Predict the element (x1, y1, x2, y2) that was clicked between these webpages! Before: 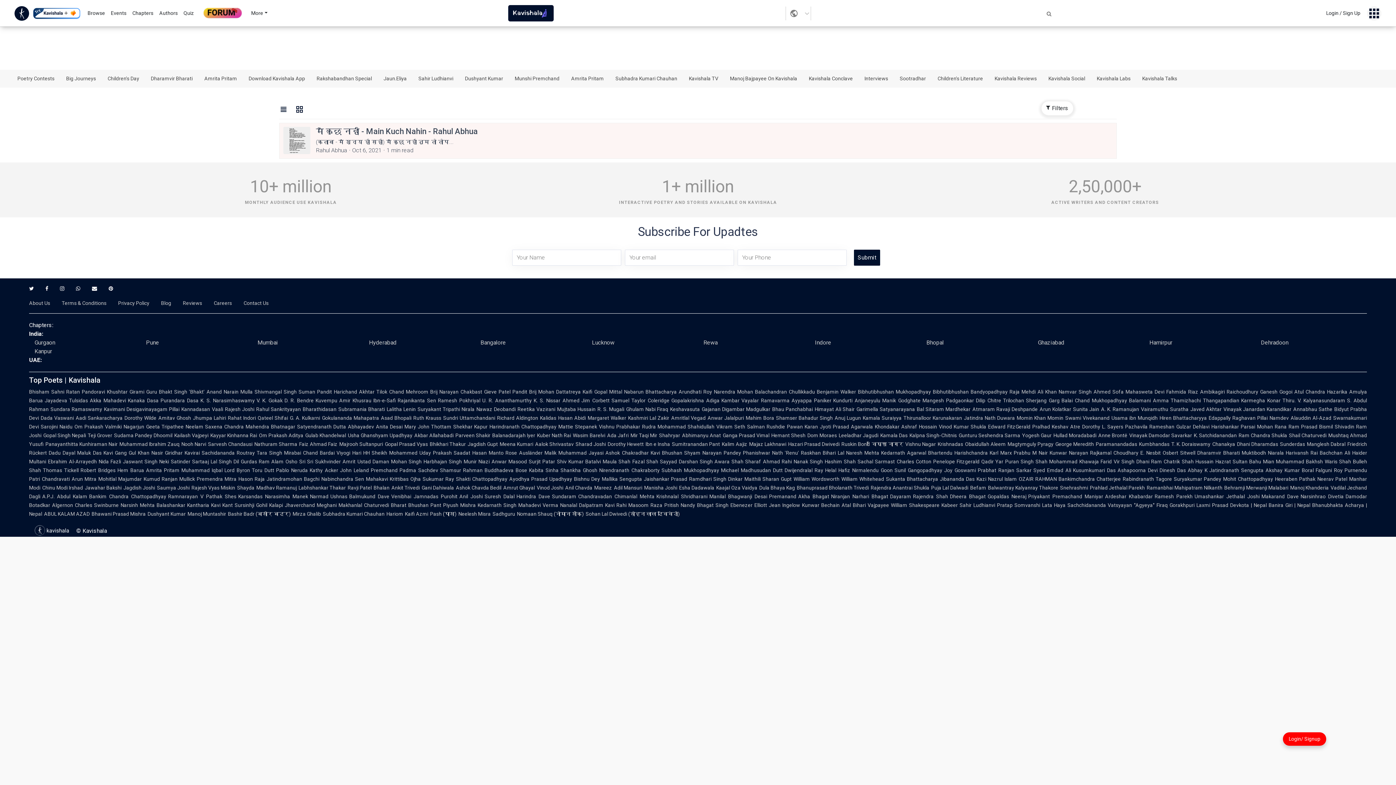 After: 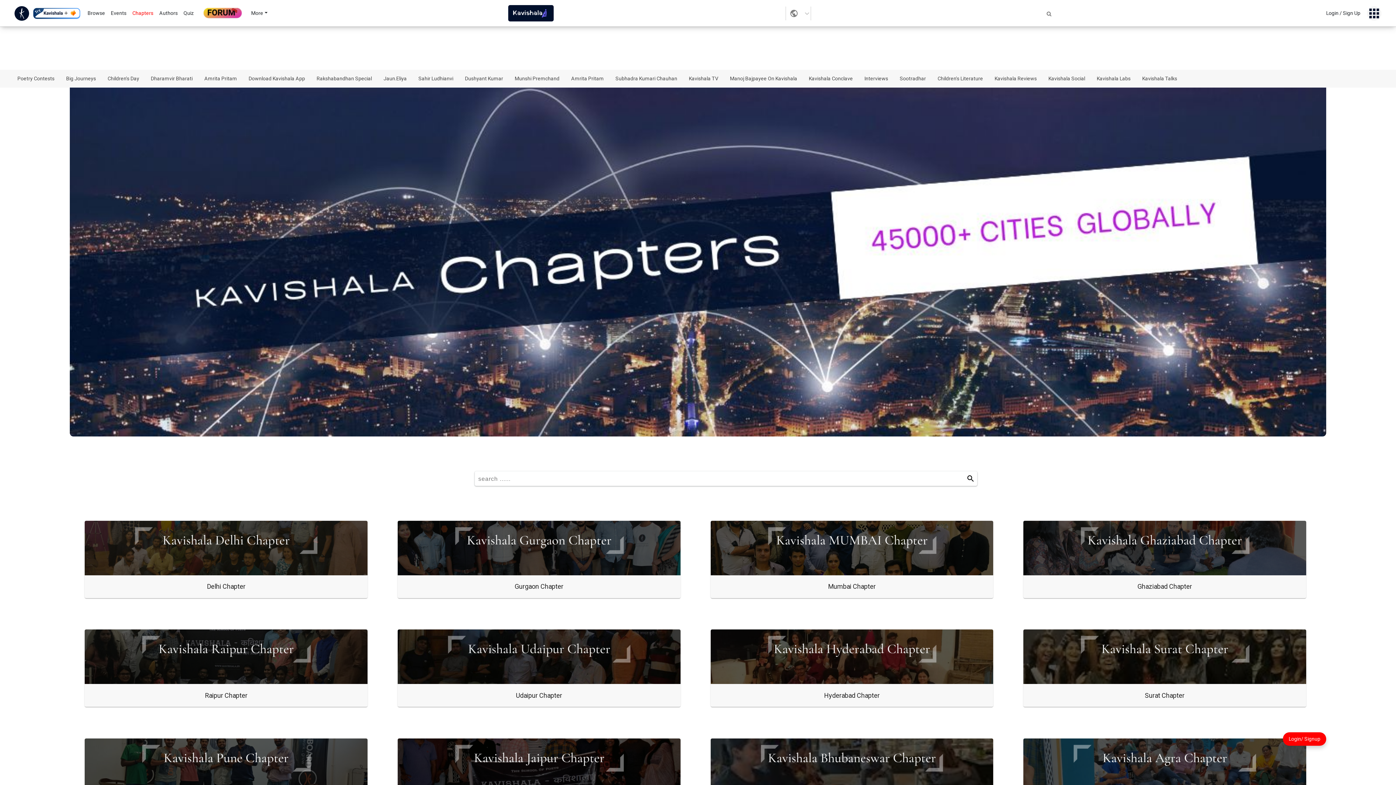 Action: label: Chapters bbox: (129, 8, 156, 18)